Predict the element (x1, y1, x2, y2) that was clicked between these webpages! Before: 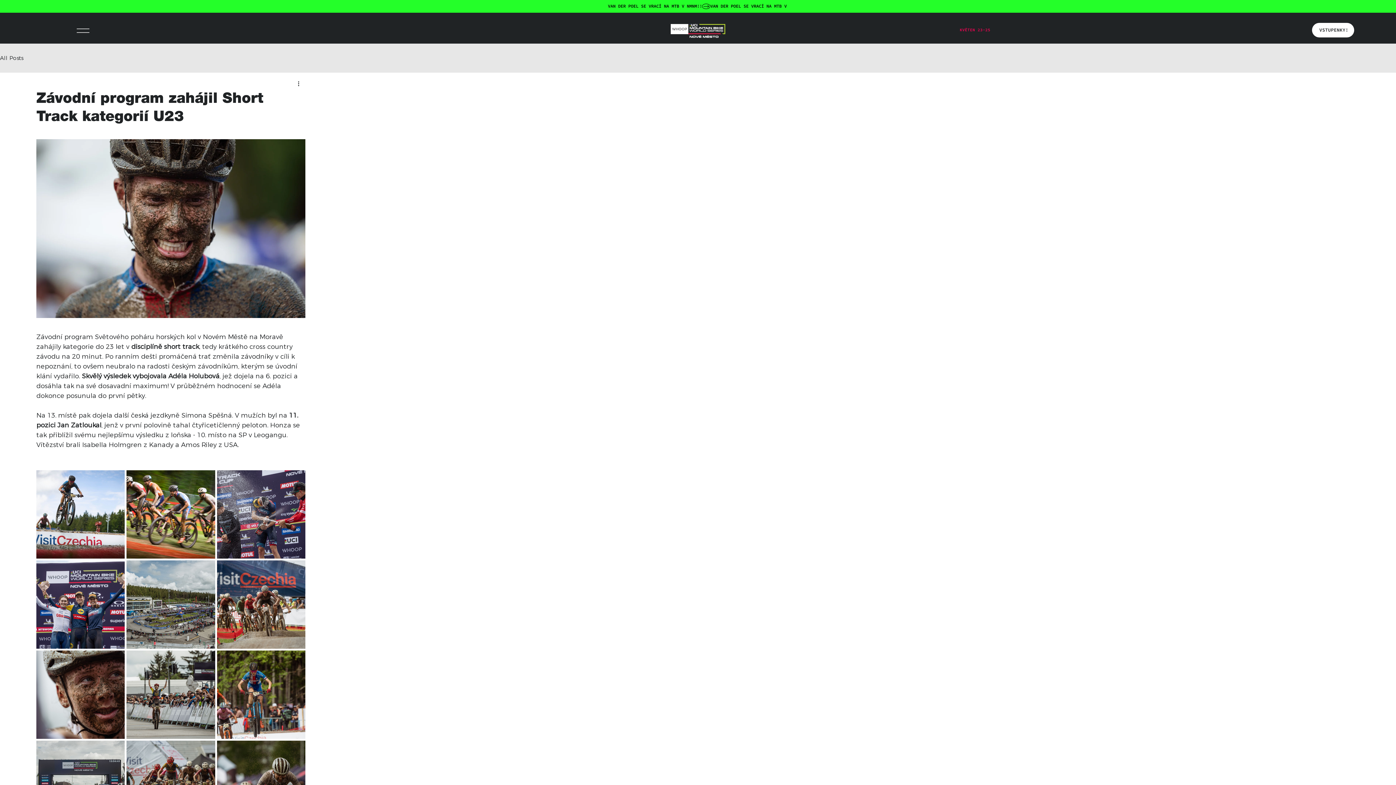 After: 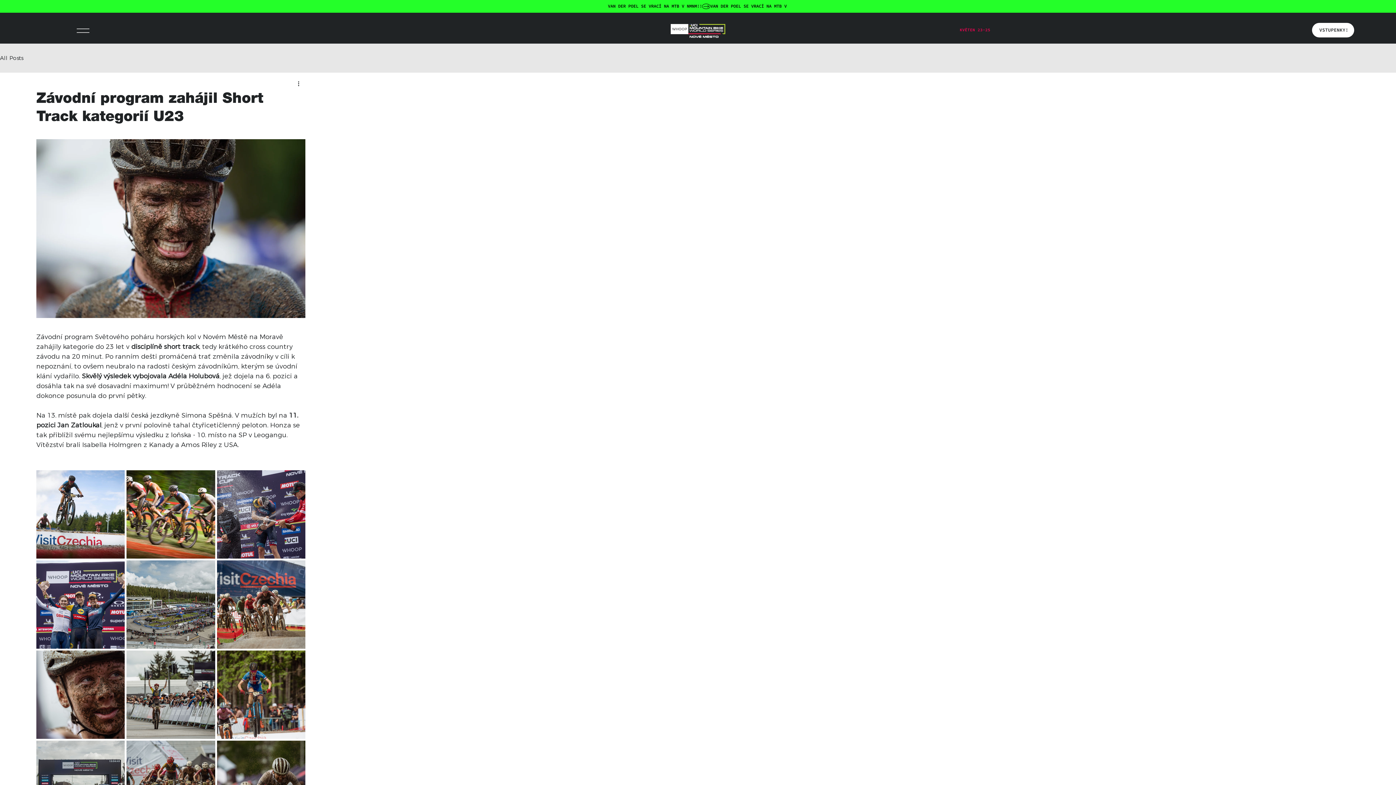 Action: bbox: (76, 24, 89, 37)